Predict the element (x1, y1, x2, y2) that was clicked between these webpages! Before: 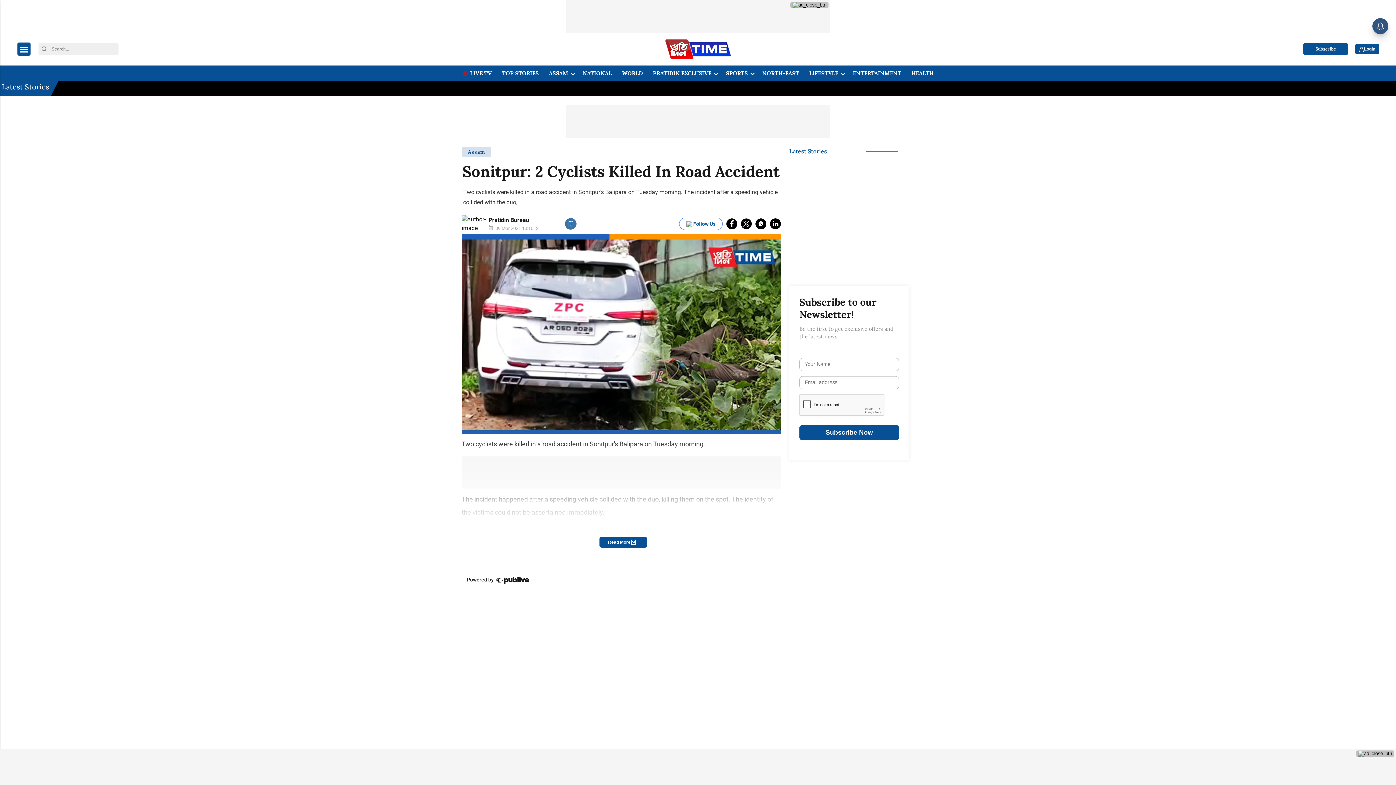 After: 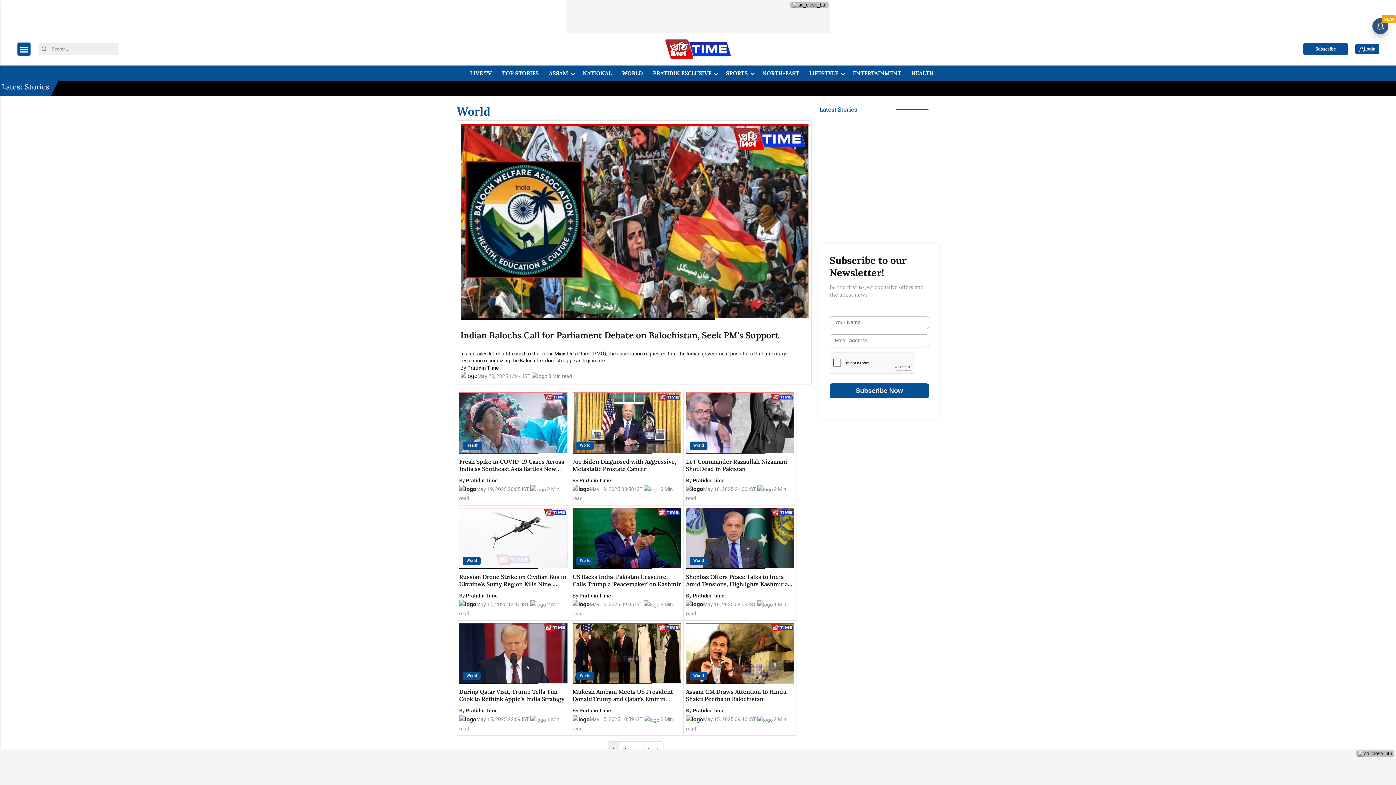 Action: bbox: (619, 65, 645, 81) label: WORLD